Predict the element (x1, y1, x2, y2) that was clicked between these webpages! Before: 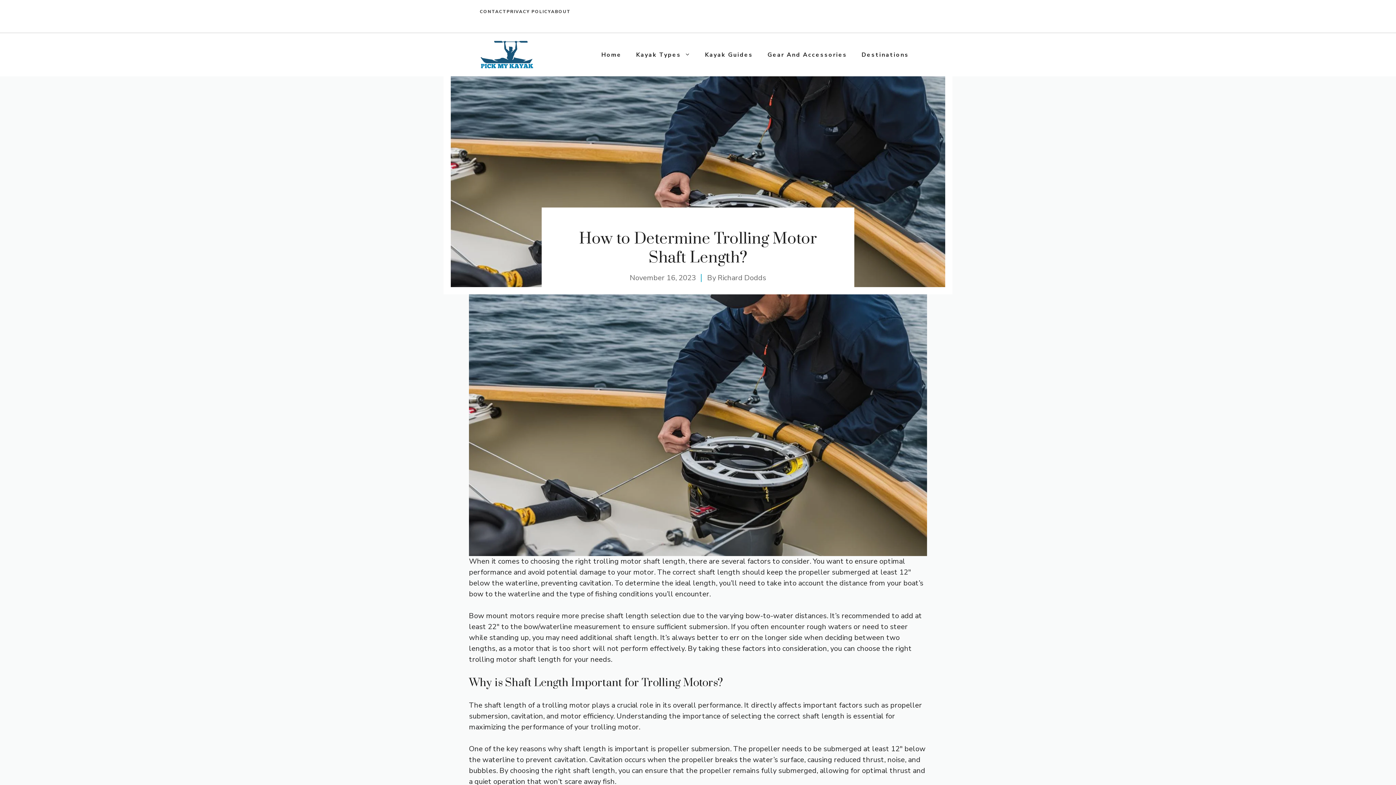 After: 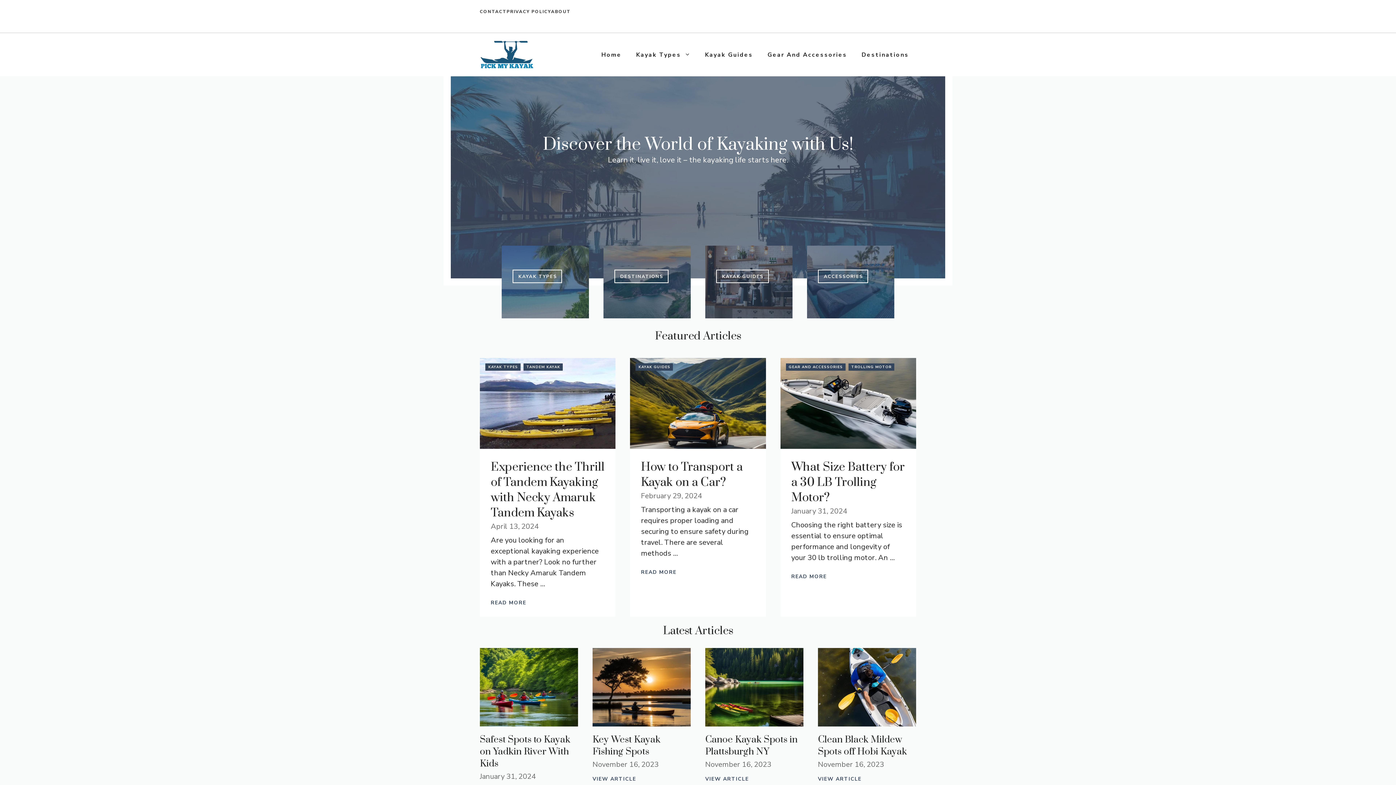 Action: label: Home bbox: (594, 43, 629, 65)